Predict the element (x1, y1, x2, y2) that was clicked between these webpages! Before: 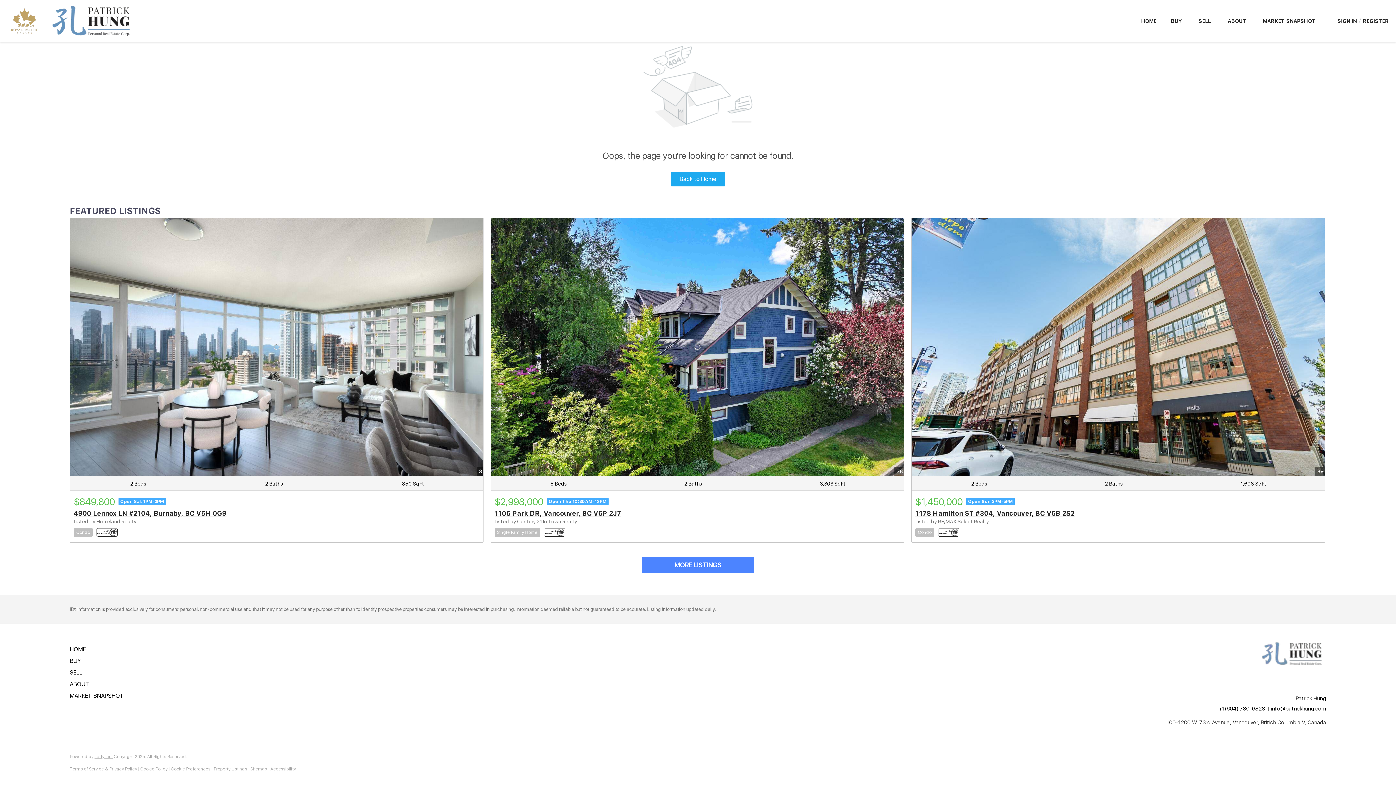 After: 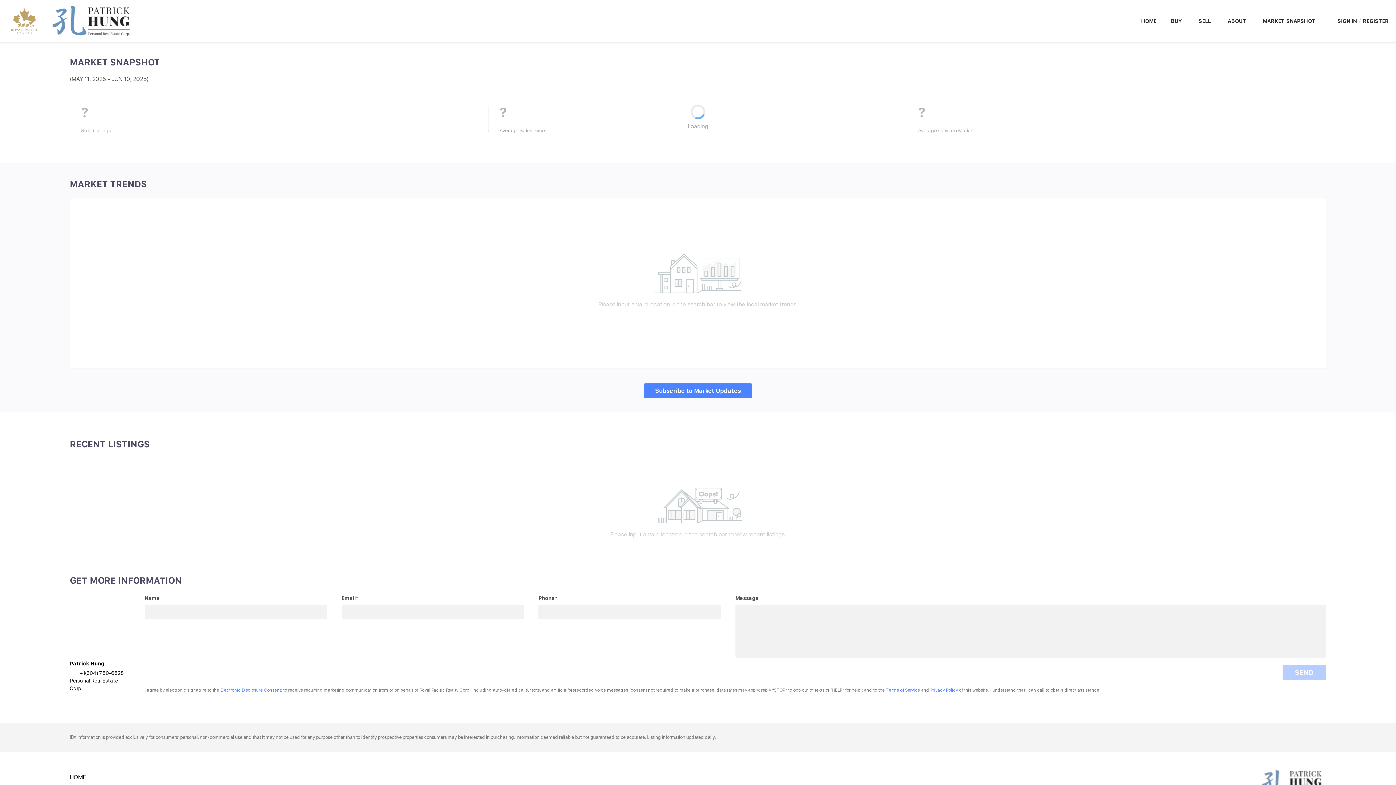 Action: label: MARKET SNAPSHOT bbox: (1263, 11, 1316, 30)